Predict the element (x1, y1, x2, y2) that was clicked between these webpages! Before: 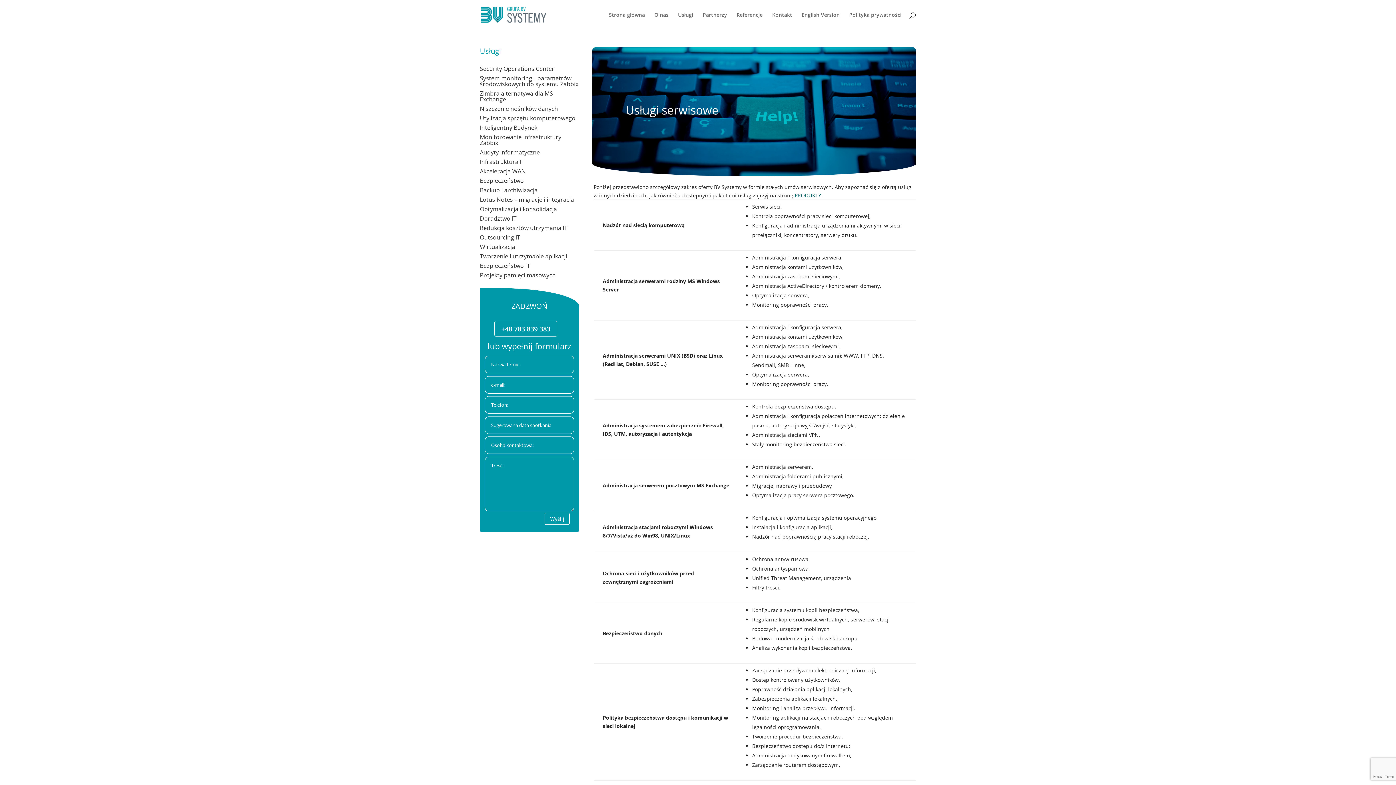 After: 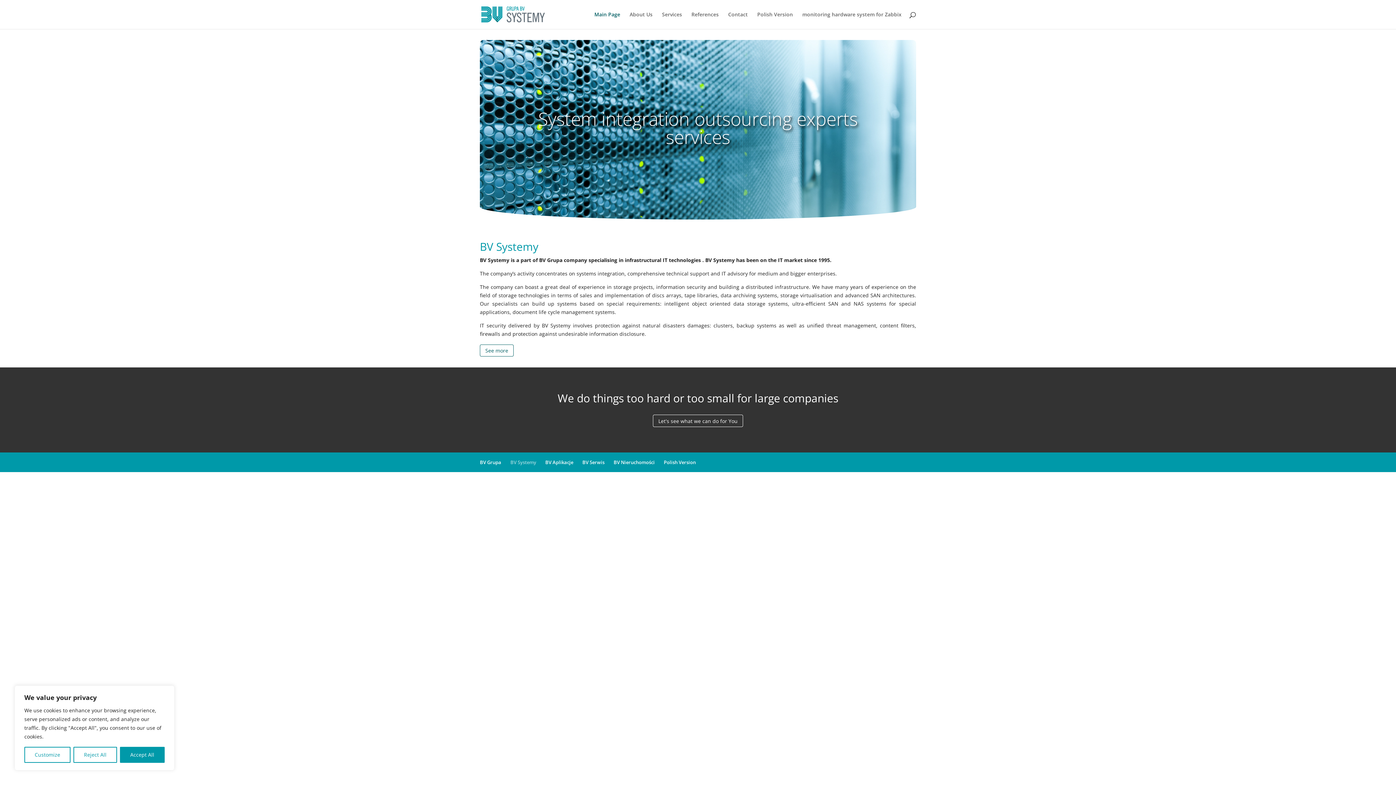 Action: label: English Version bbox: (801, 12, 840, 29)